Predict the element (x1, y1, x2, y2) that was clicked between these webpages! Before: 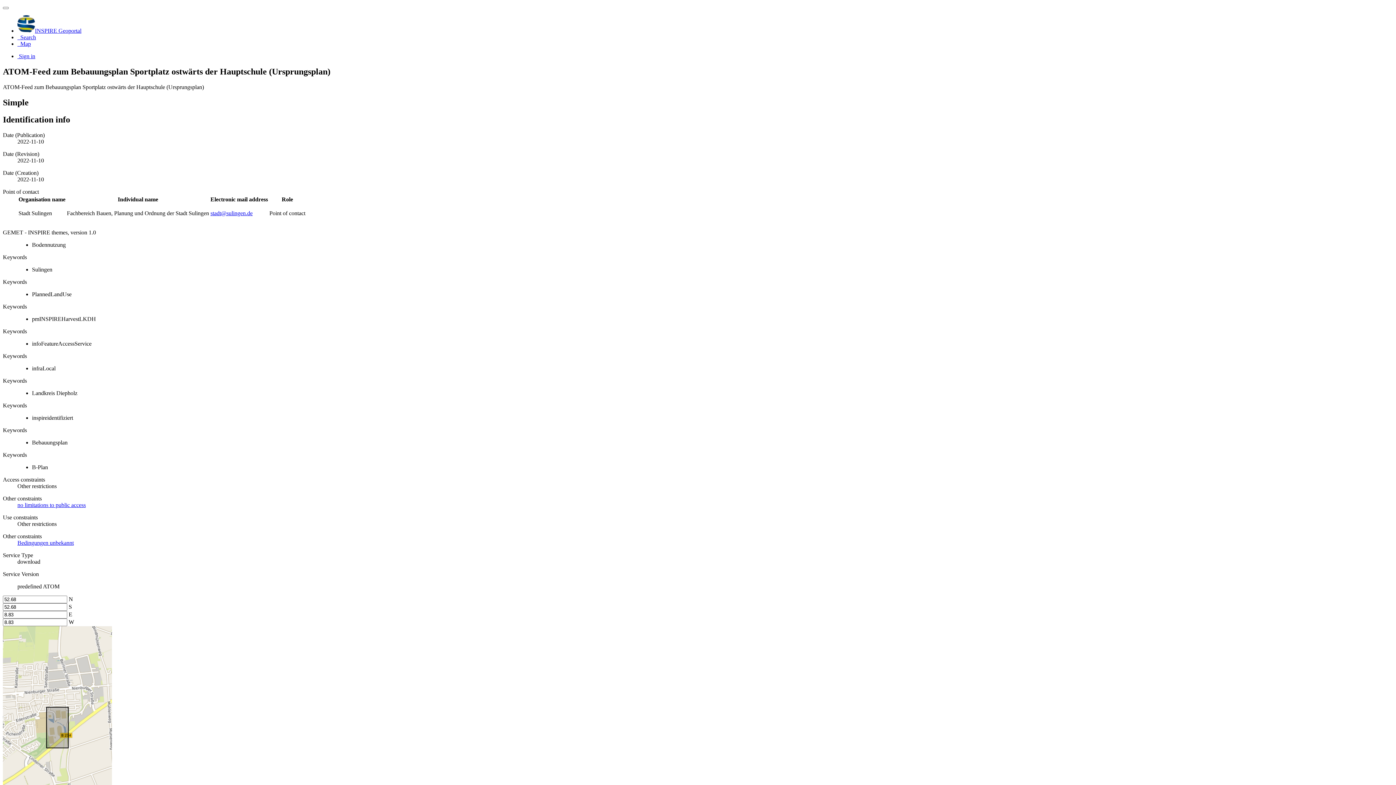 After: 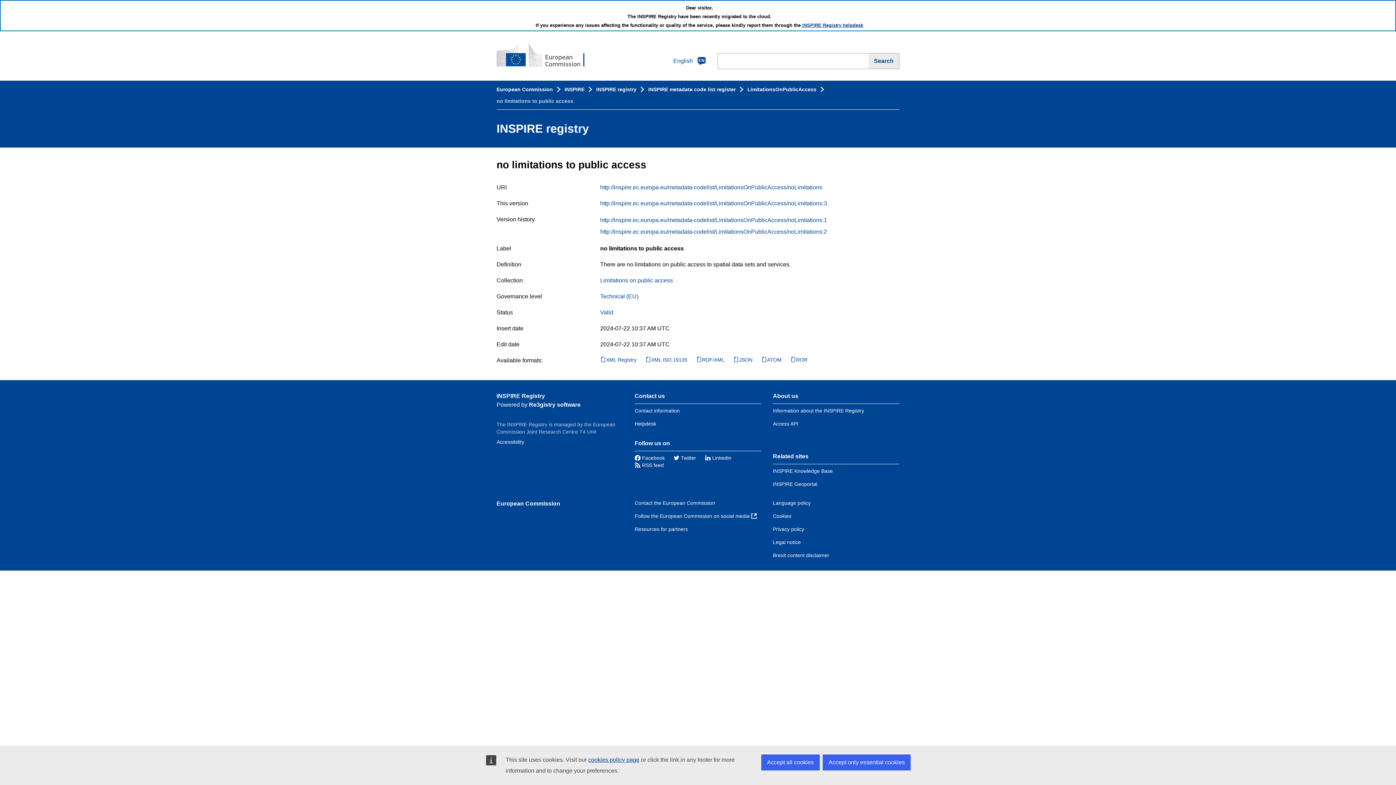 Action: bbox: (17, 502, 85, 508) label: no limitations to public access